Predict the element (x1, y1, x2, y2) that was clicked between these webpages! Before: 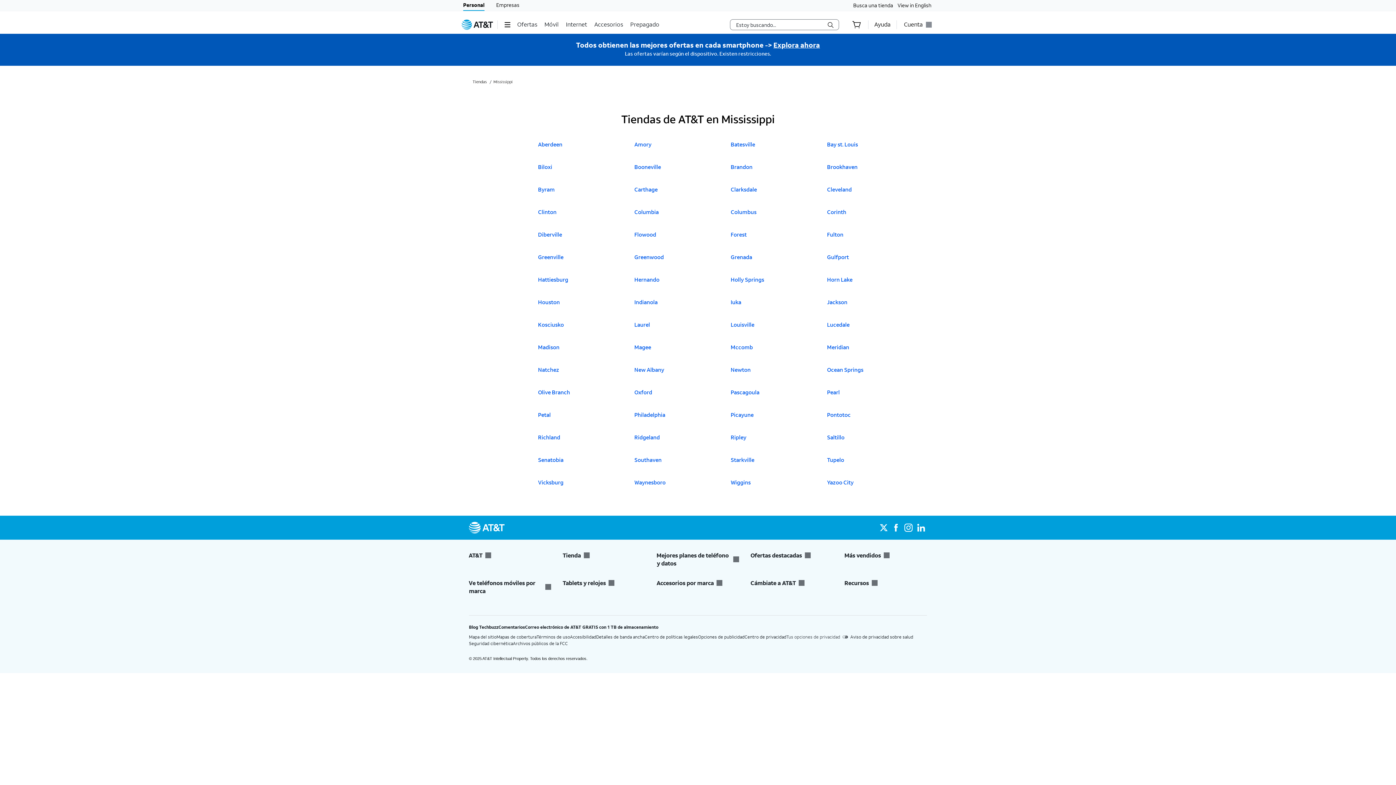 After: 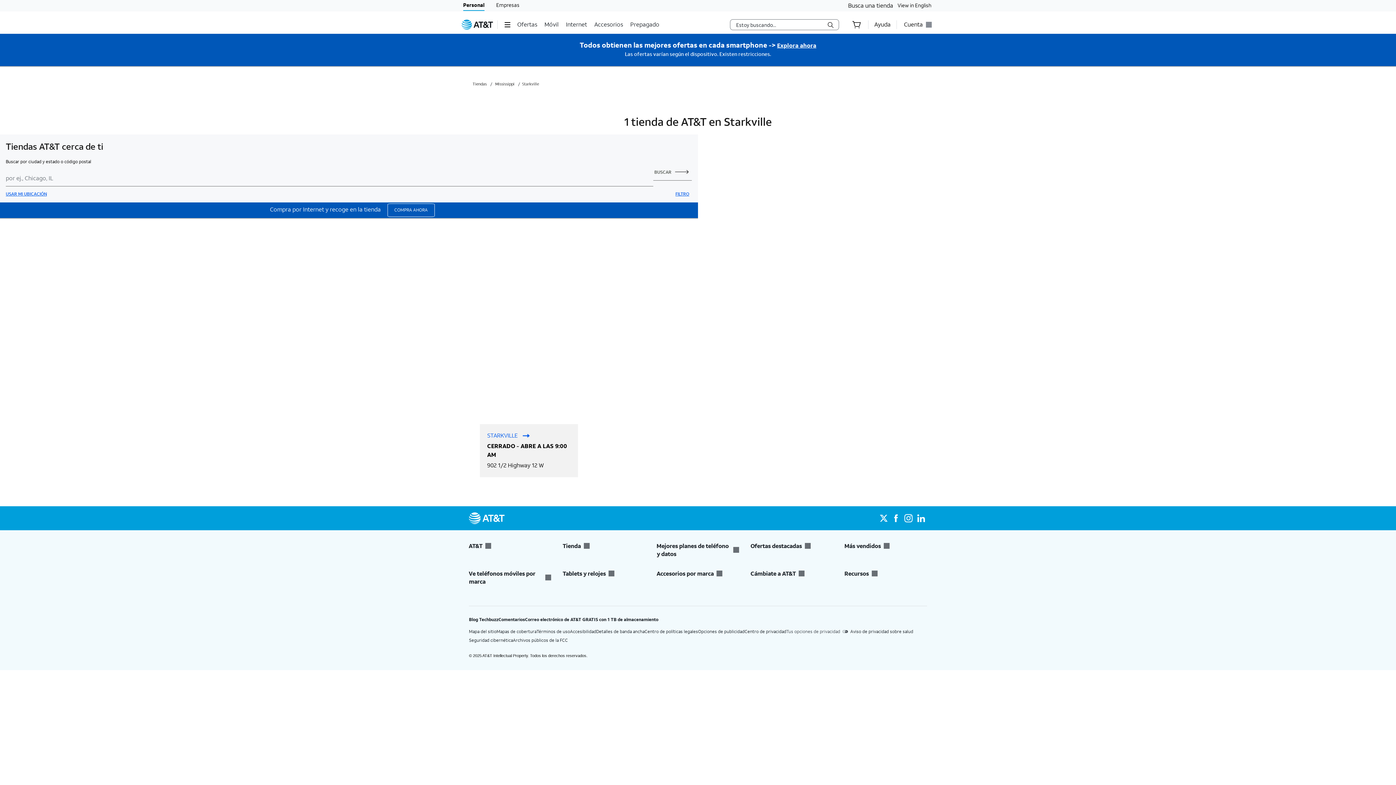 Action: label: Haz clic para ver las tiendas A T & T en
Starkville bbox: (730, 456, 757, 471)